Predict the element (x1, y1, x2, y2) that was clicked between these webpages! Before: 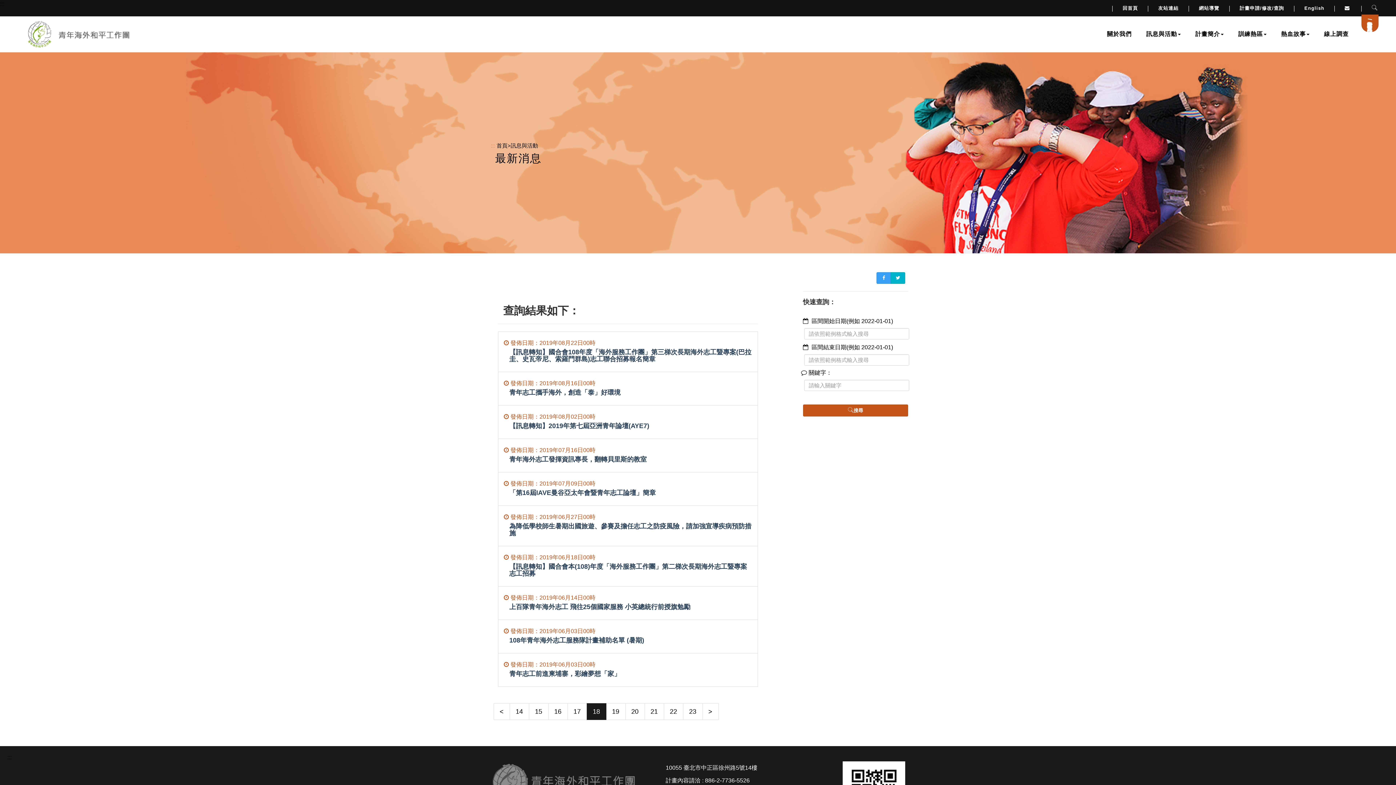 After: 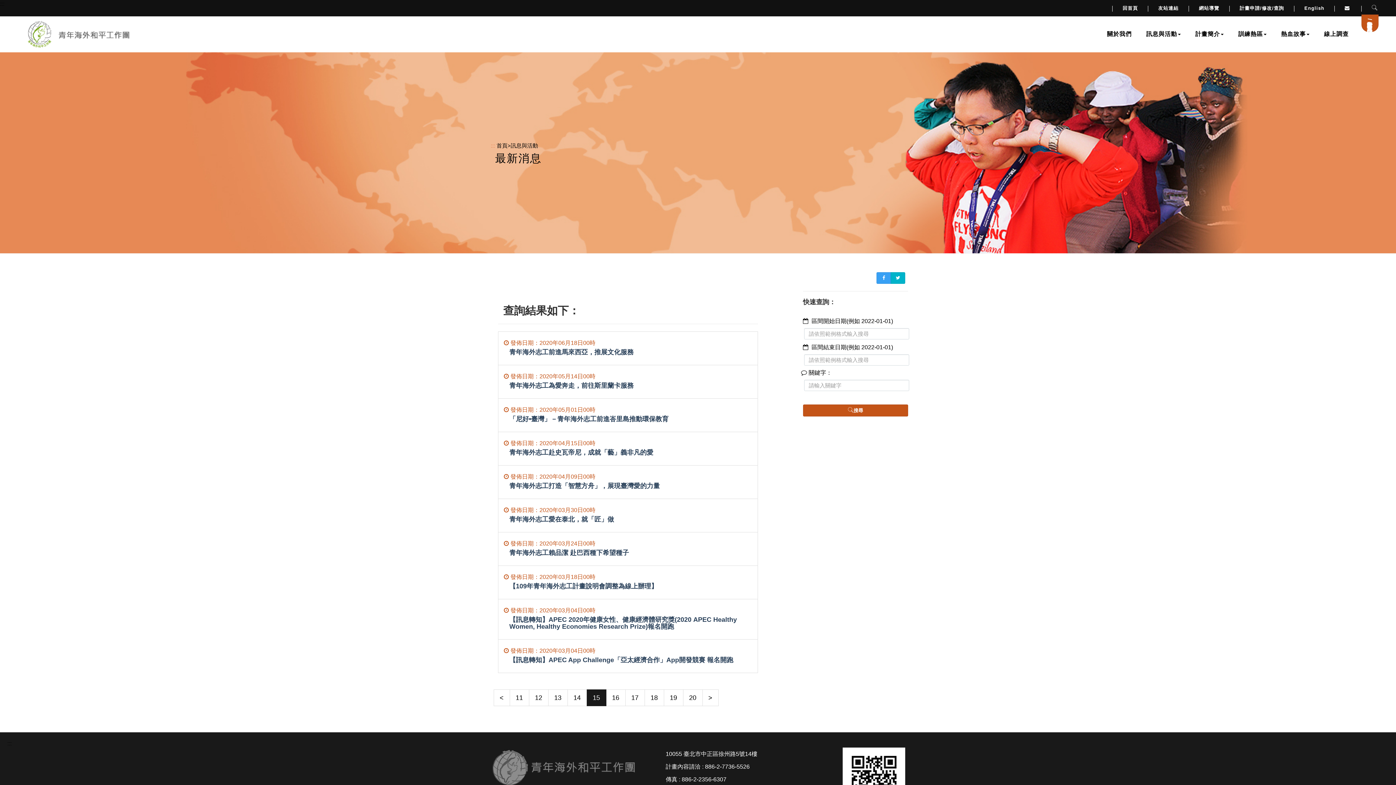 Action: bbox: (528, 703, 548, 720) label: 15